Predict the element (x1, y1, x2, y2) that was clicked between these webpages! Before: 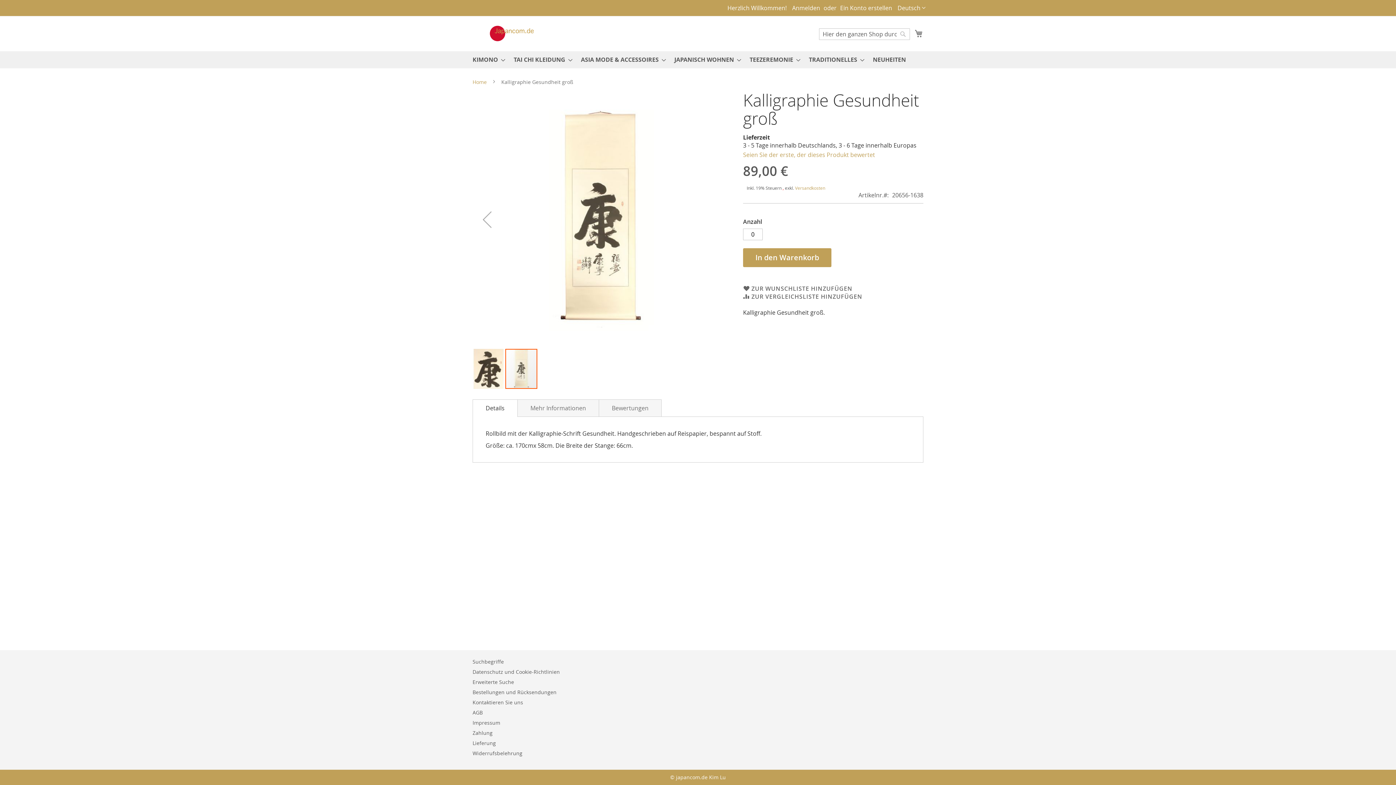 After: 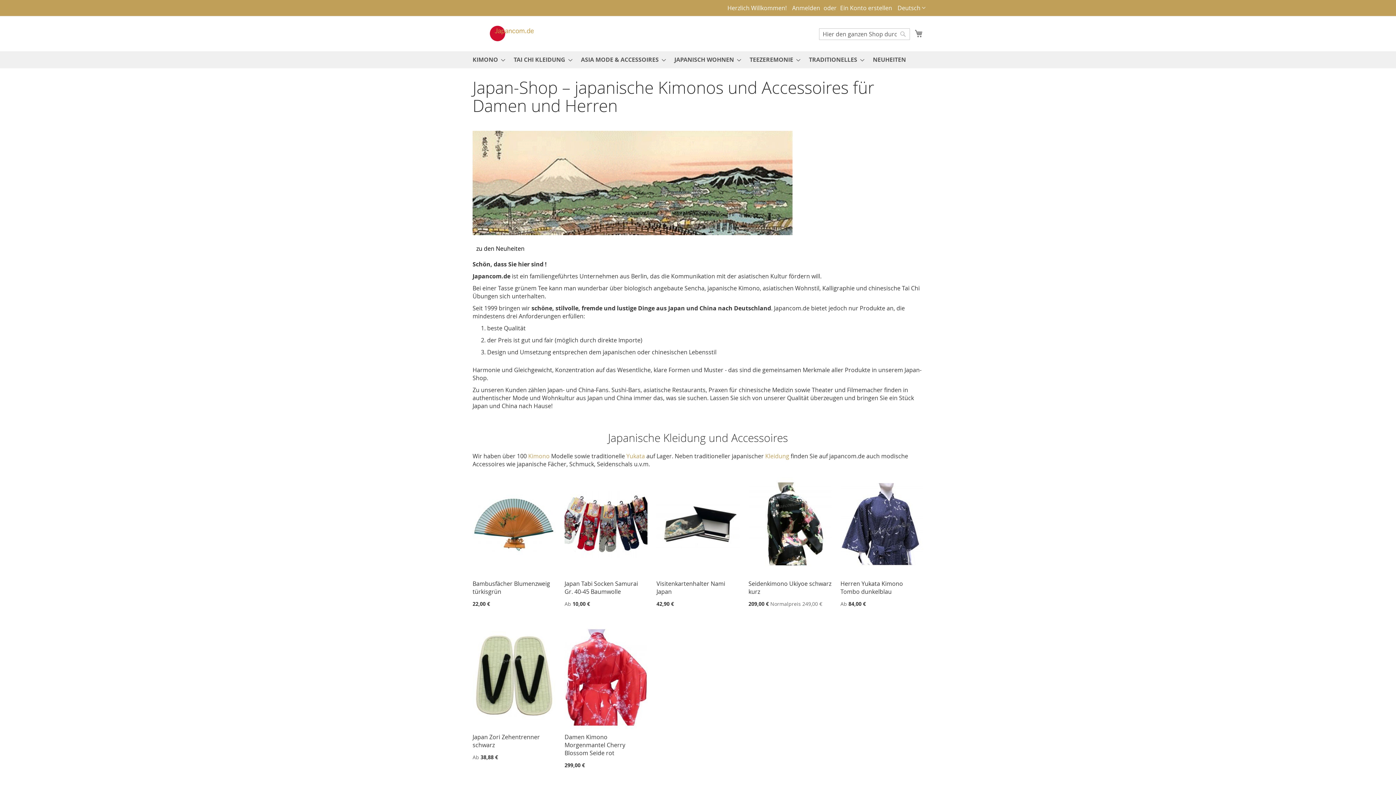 Action: label: store logo bbox: (473, 25, 535, 41)